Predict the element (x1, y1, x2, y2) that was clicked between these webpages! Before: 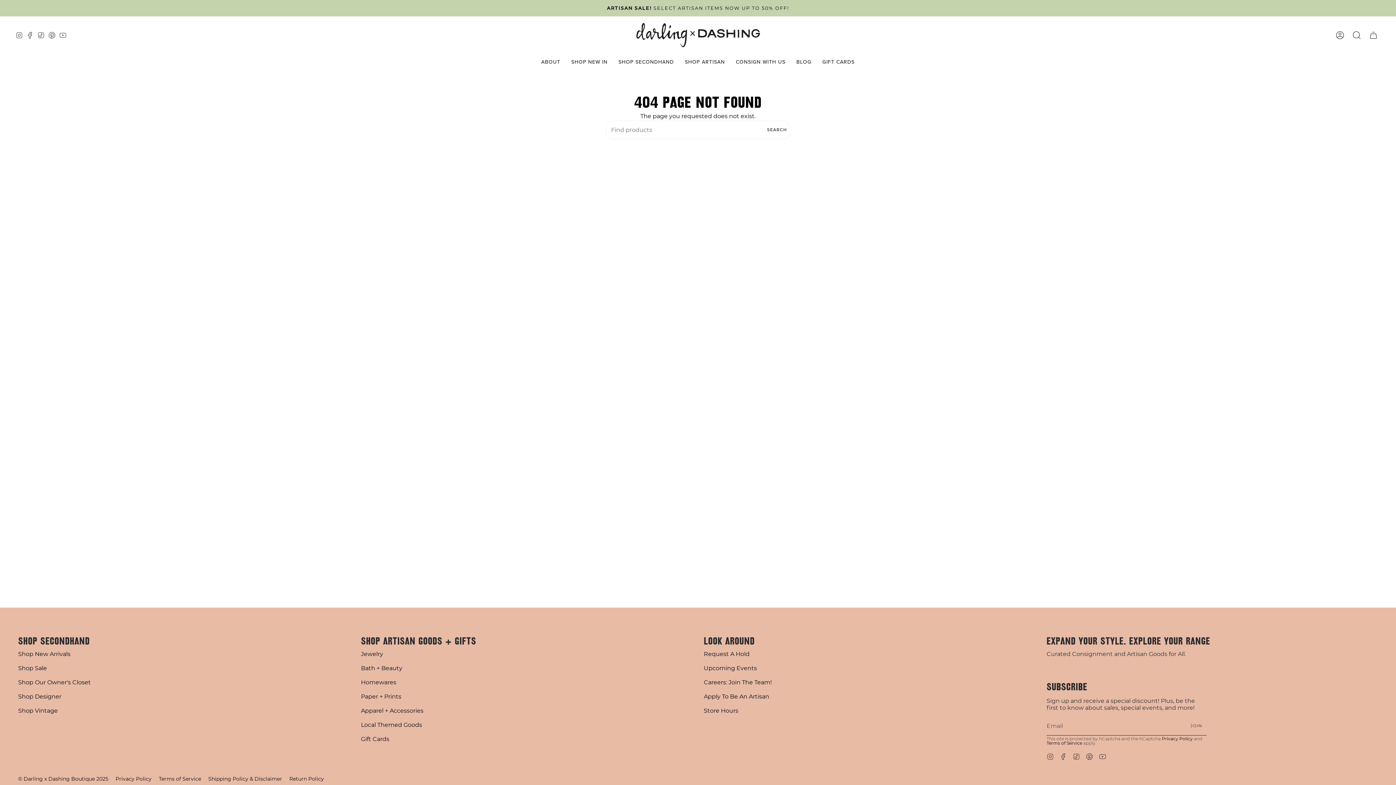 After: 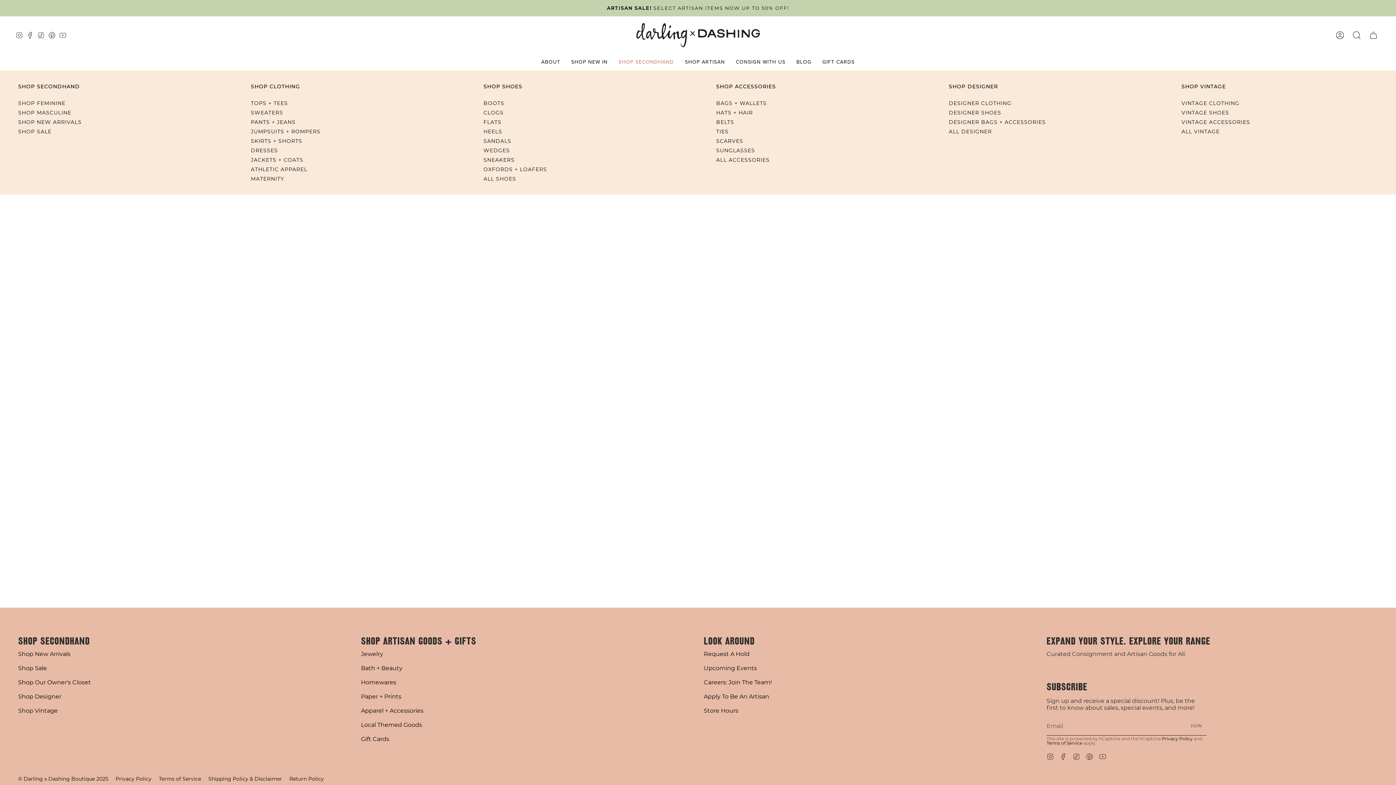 Action: bbox: (613, 53, 679, 70) label: SHOP SECONDHAND